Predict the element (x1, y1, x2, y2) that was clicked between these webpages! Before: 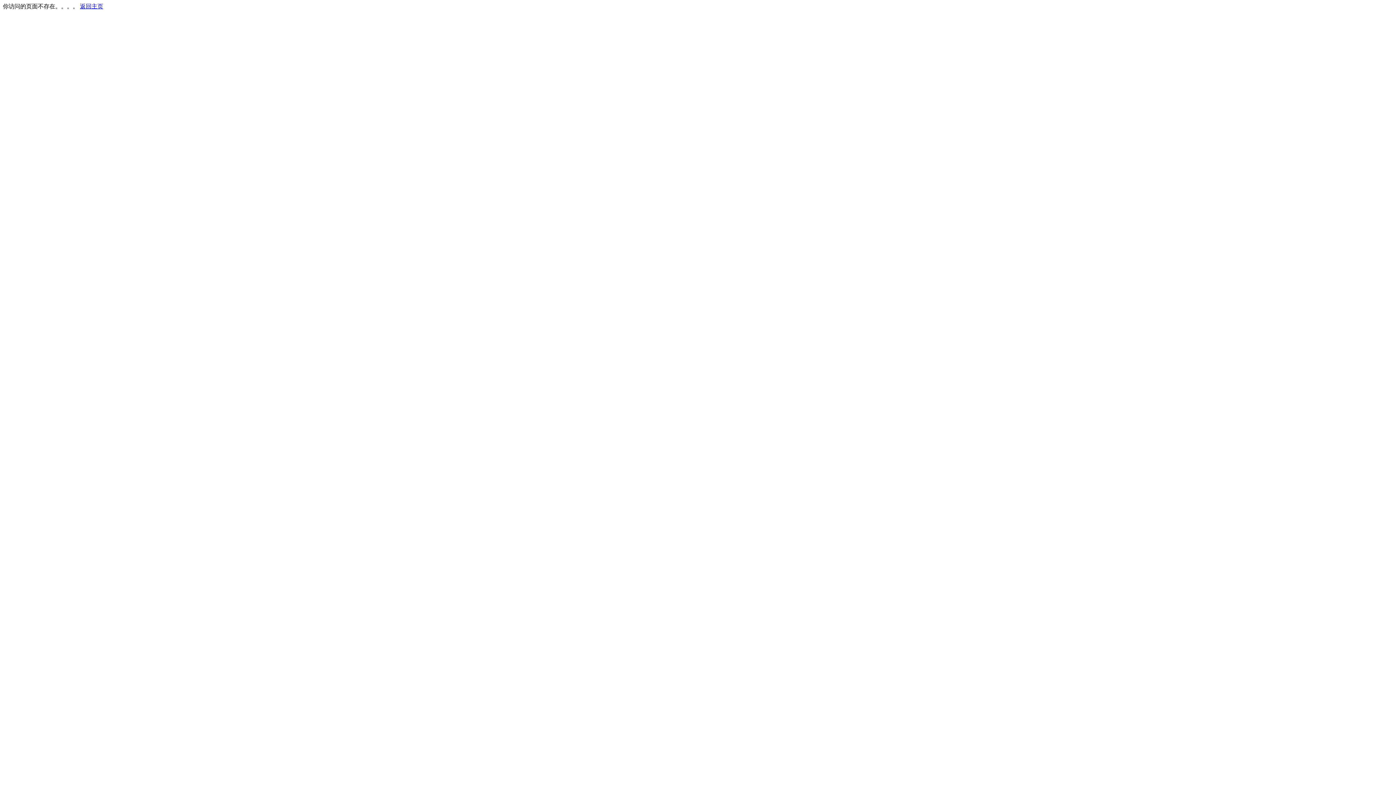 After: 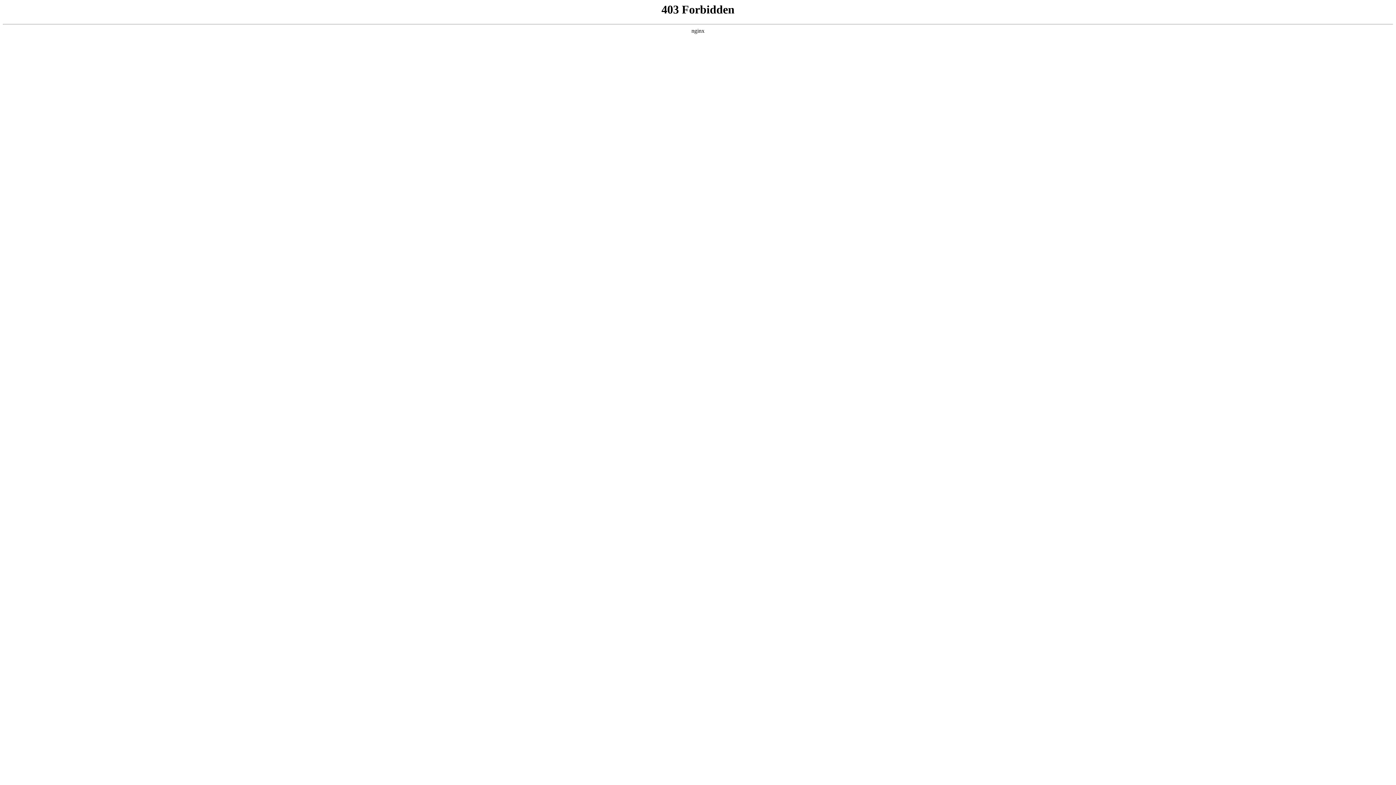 Action: bbox: (80, 3, 103, 9) label: 返回主页